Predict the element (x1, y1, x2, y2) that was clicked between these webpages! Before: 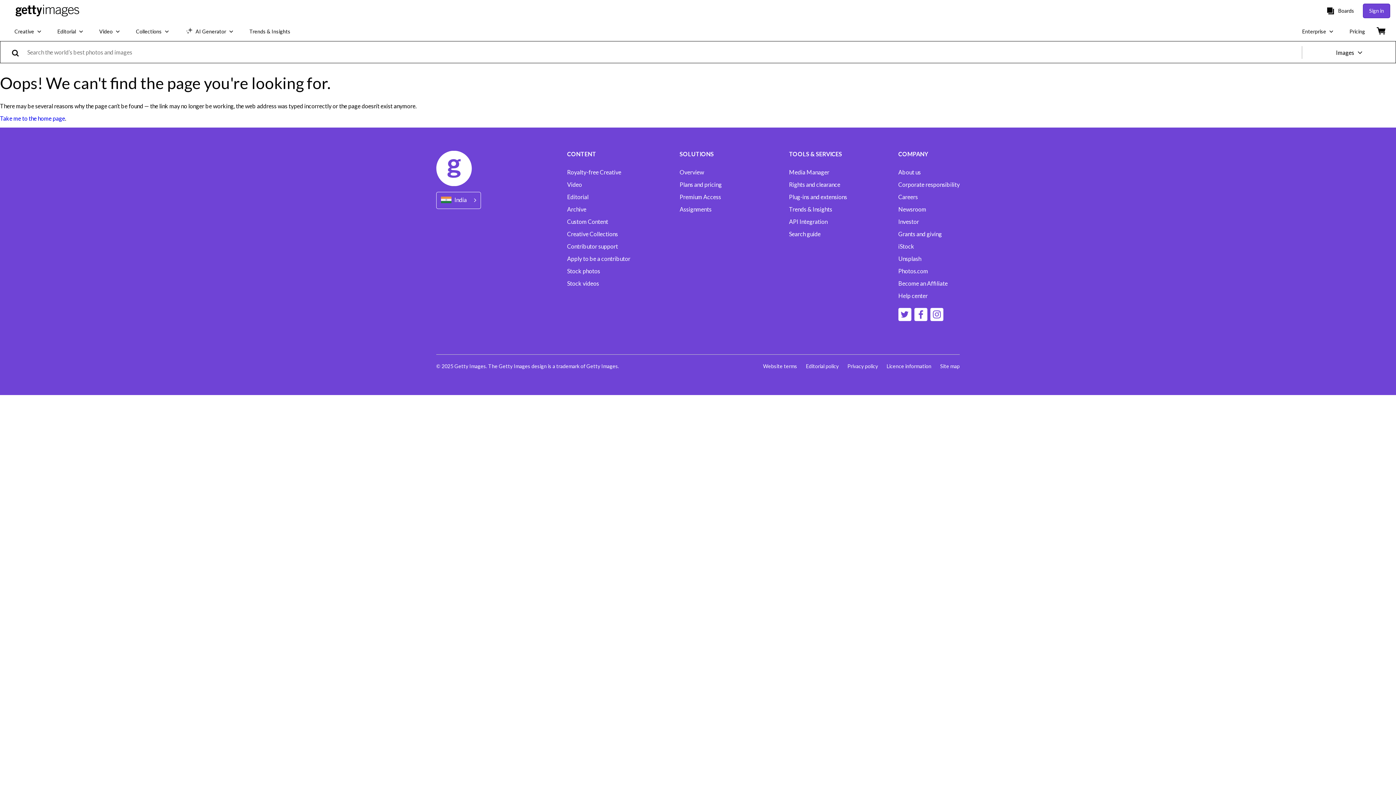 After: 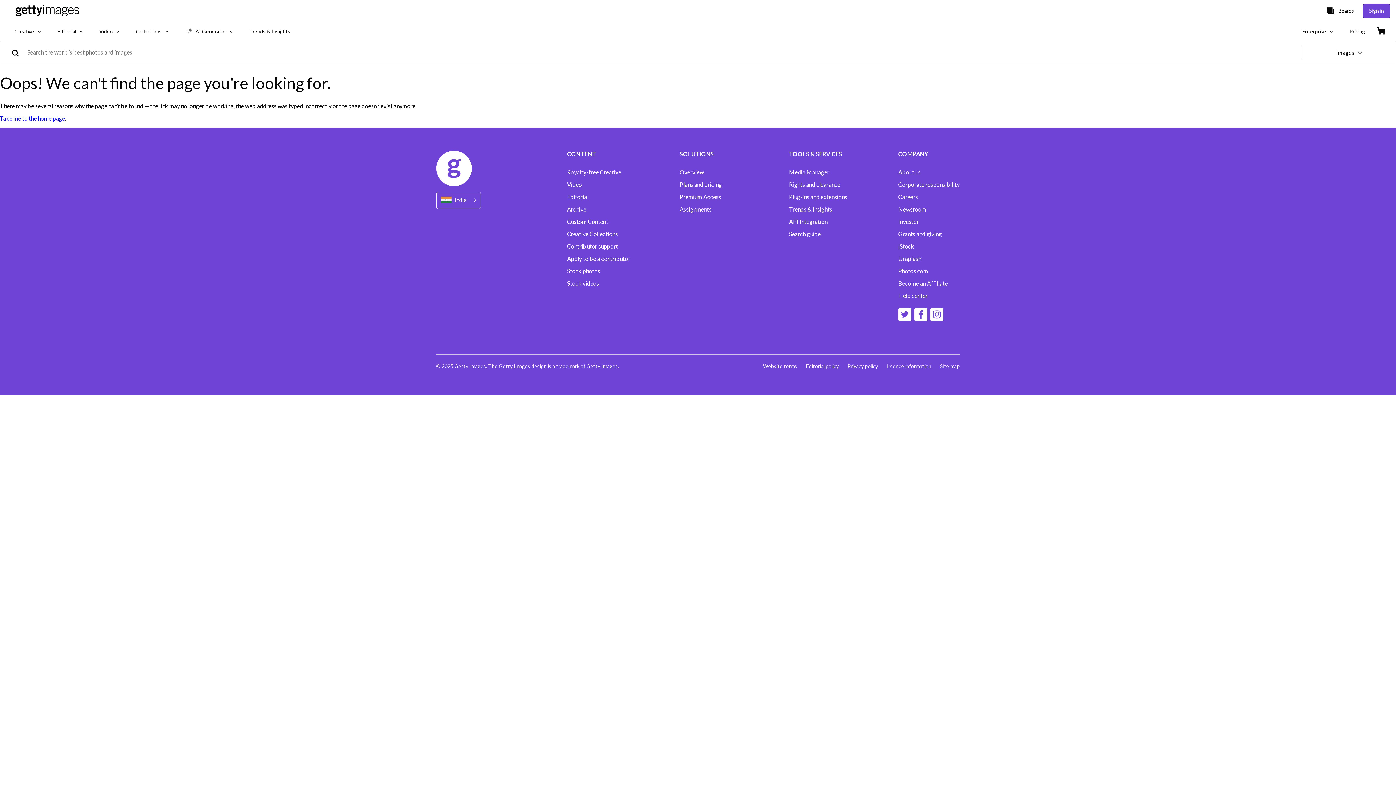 Action: bbox: (898, 243, 959, 249) label: iStock